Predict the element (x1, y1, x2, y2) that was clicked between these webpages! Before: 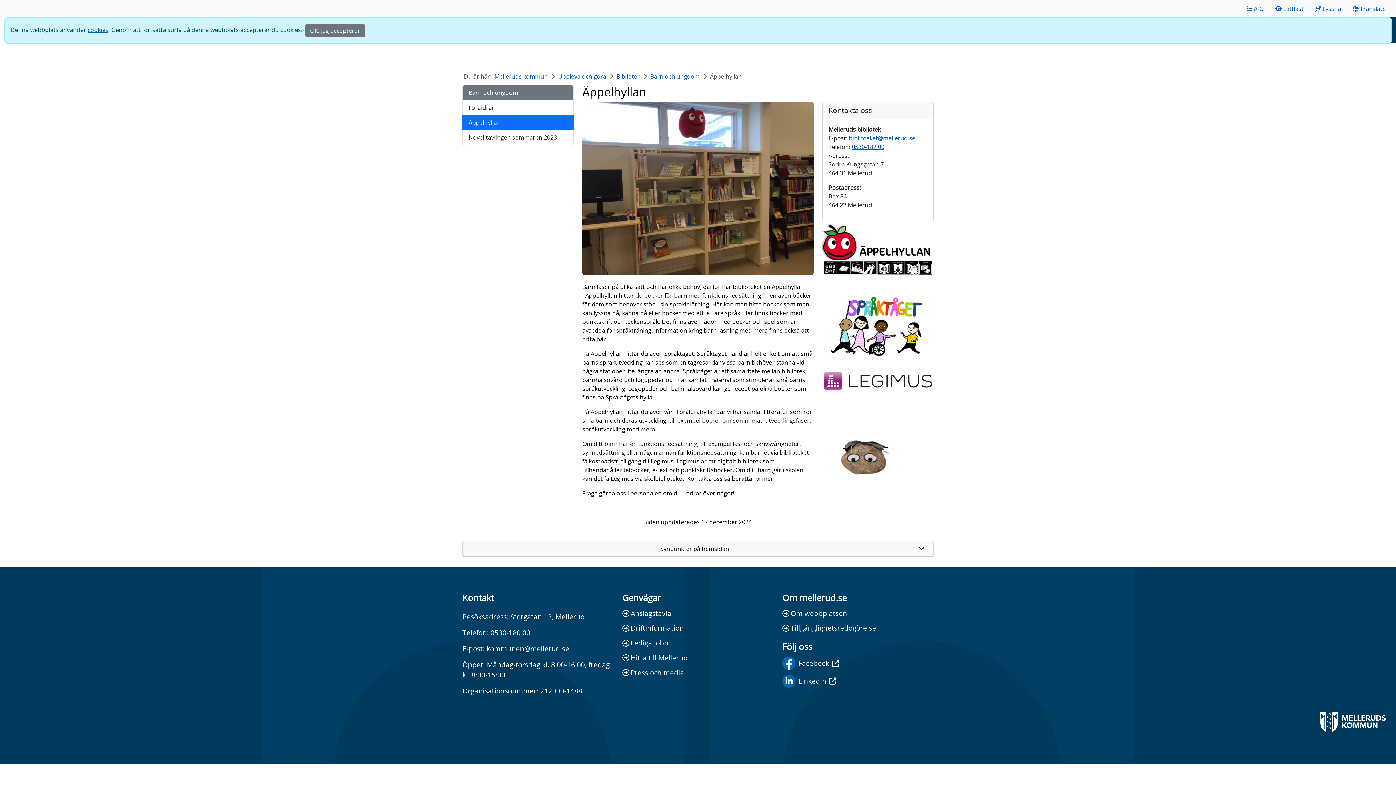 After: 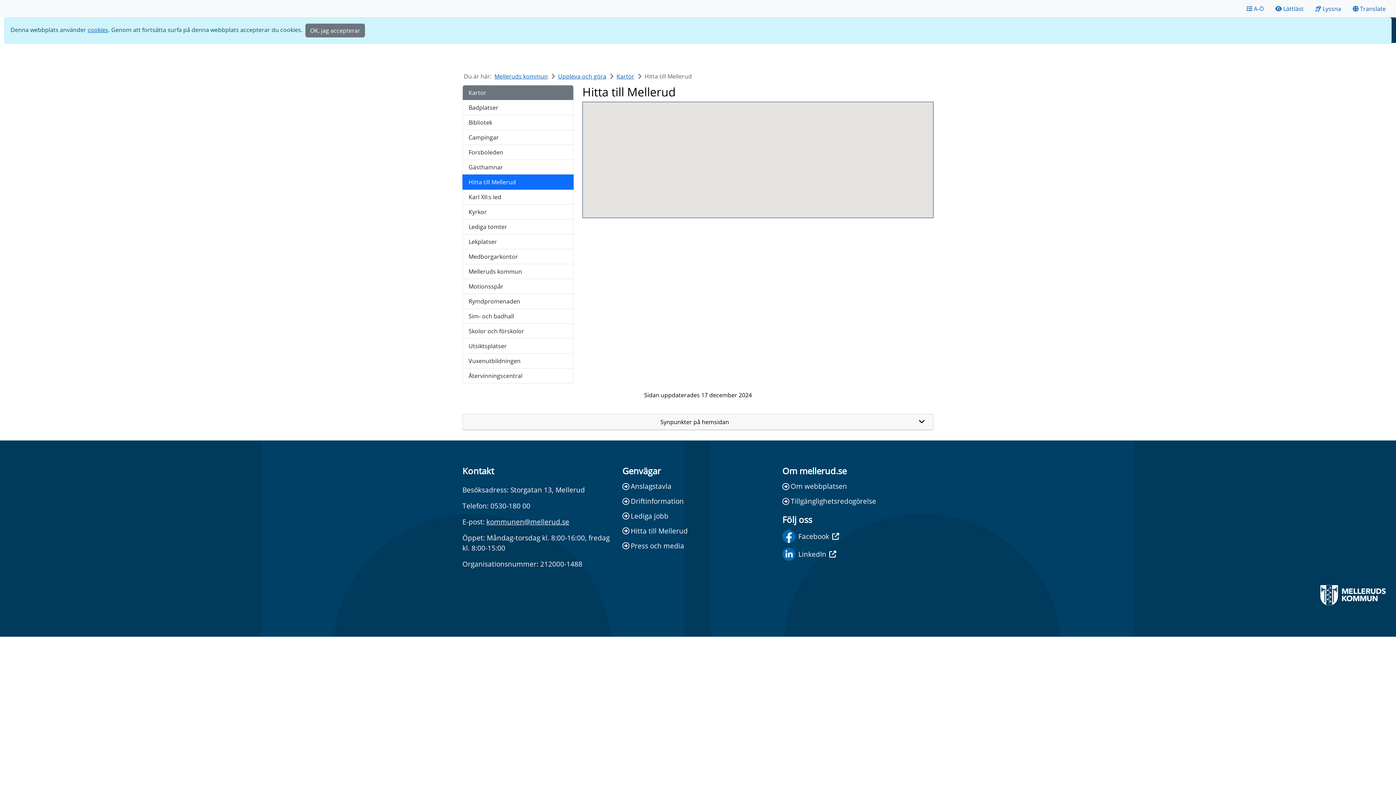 Action: label: Hitta till Mellerud bbox: (622, 653, 773, 663)